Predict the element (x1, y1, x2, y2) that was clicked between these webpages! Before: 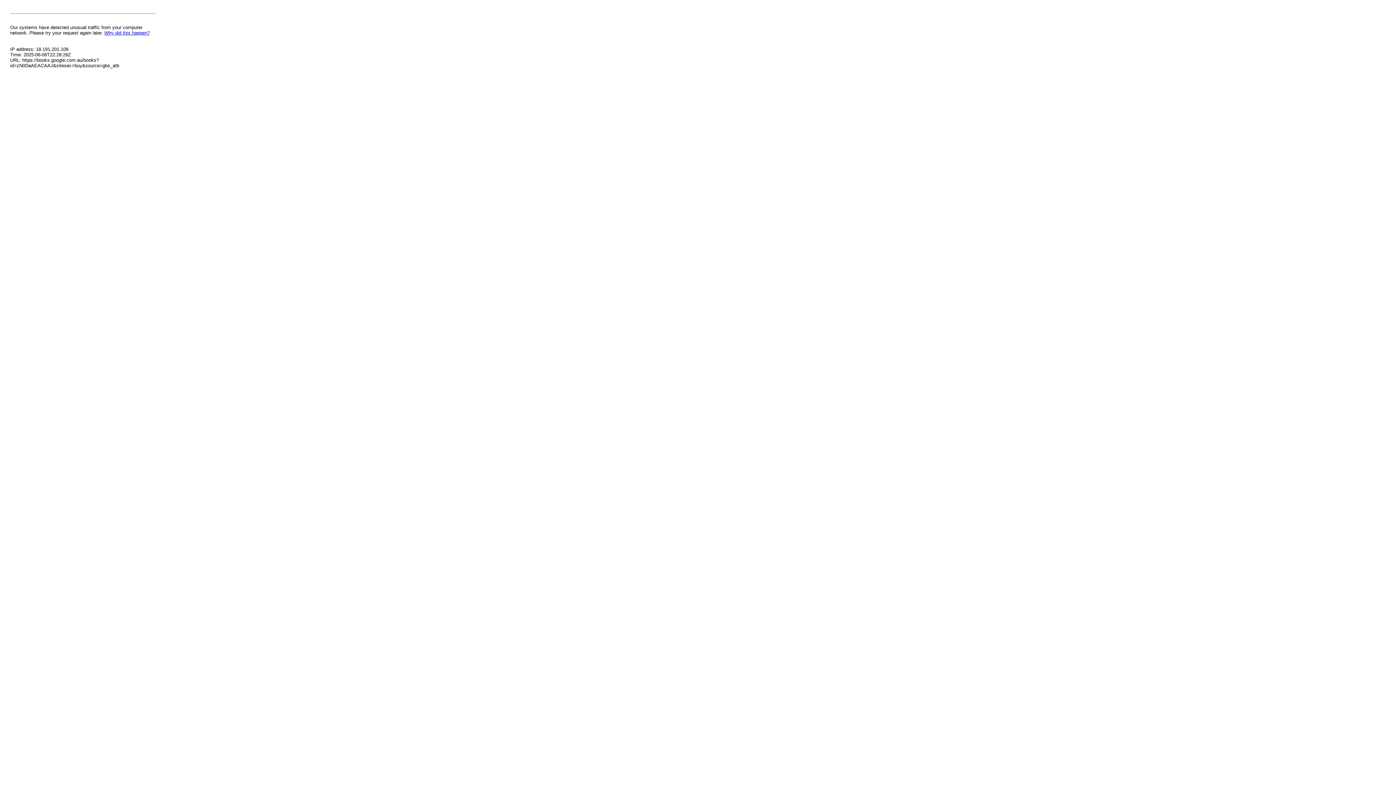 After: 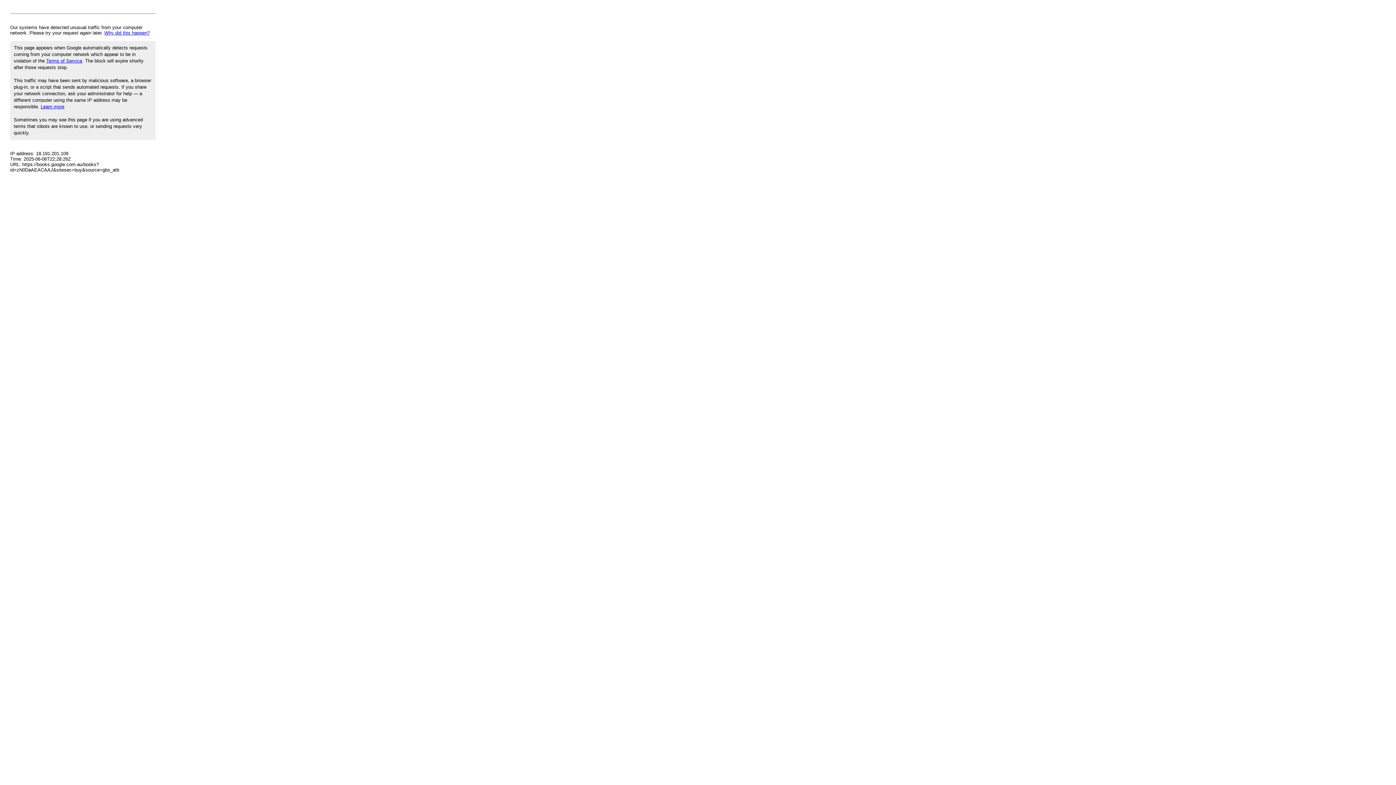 Action: bbox: (104, 30, 149, 35) label: Why did this happen?